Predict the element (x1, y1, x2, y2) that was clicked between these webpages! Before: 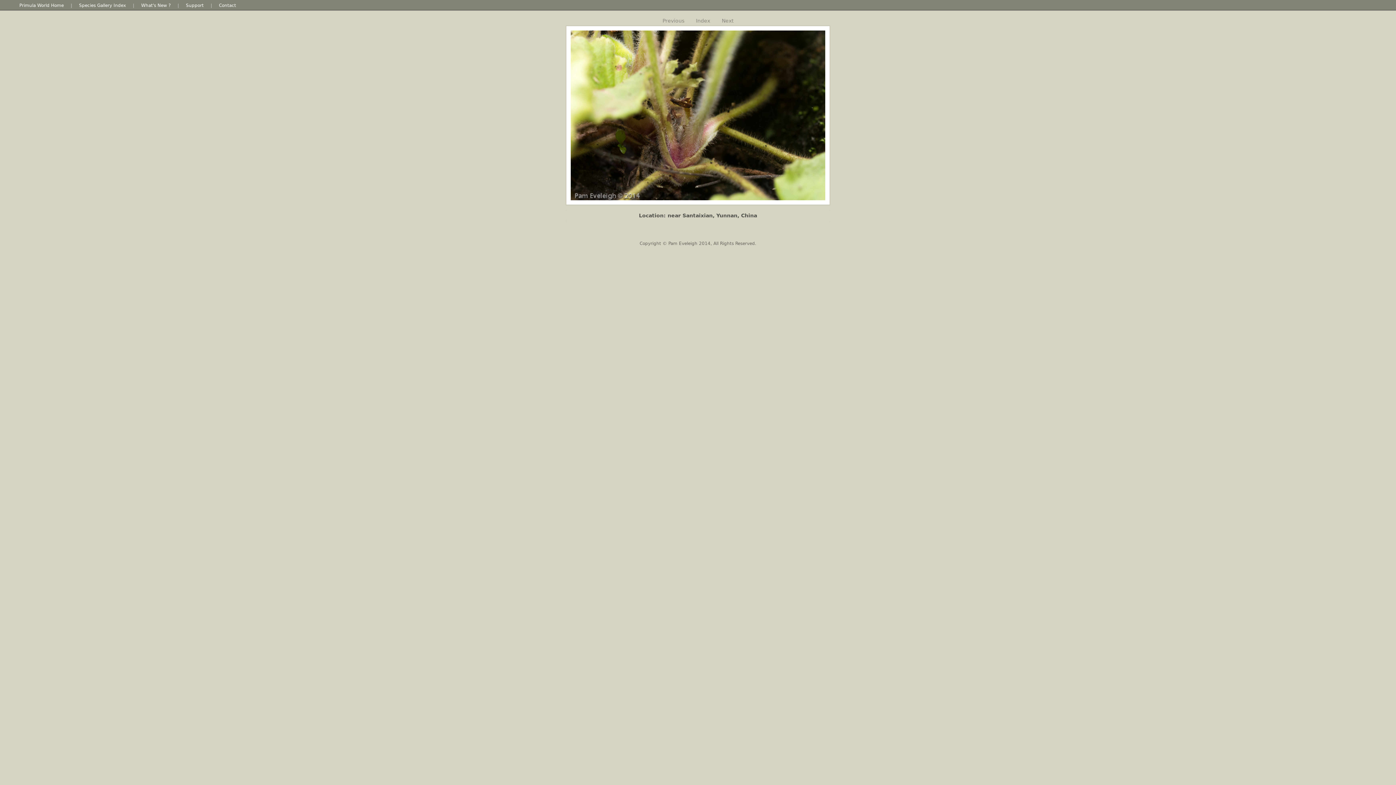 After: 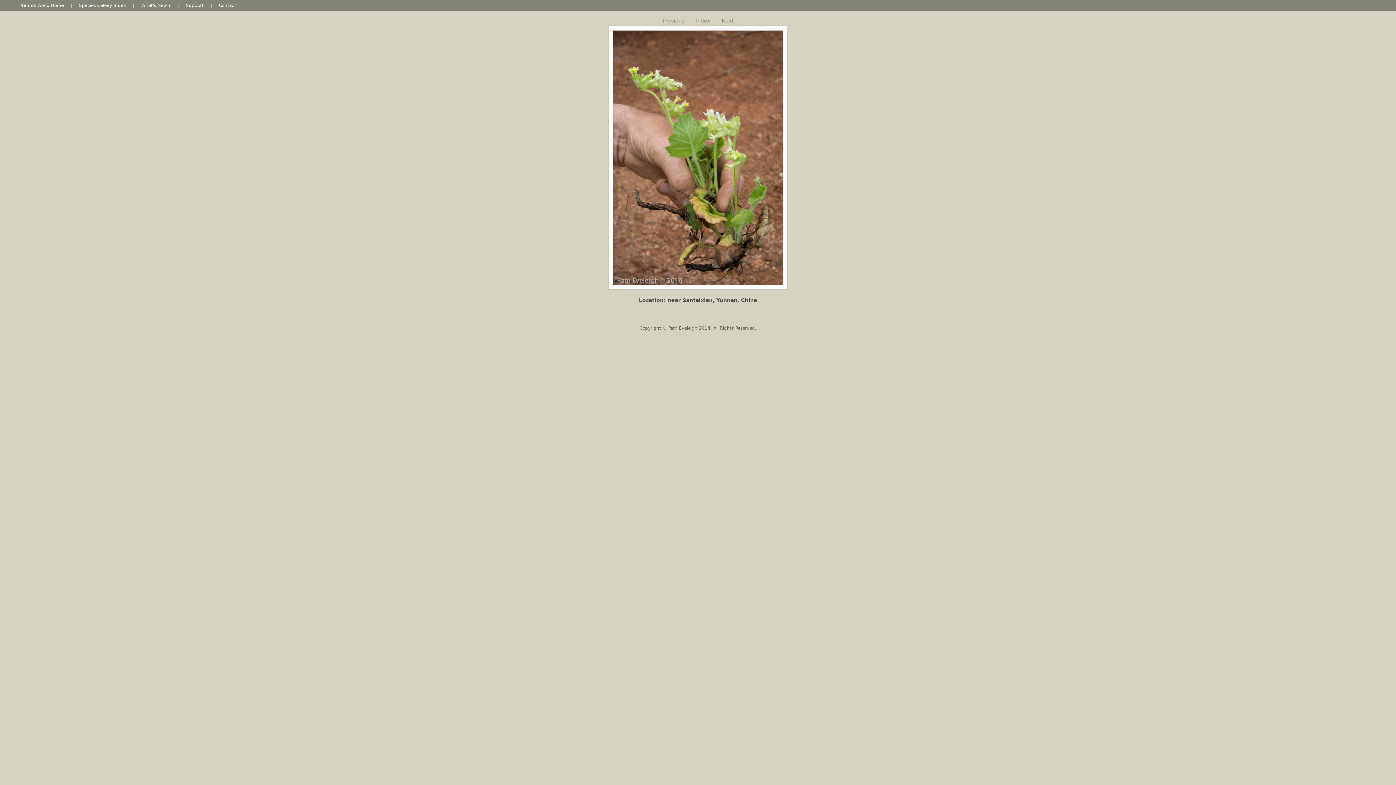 Action: bbox: (565, 30, 671, 210)